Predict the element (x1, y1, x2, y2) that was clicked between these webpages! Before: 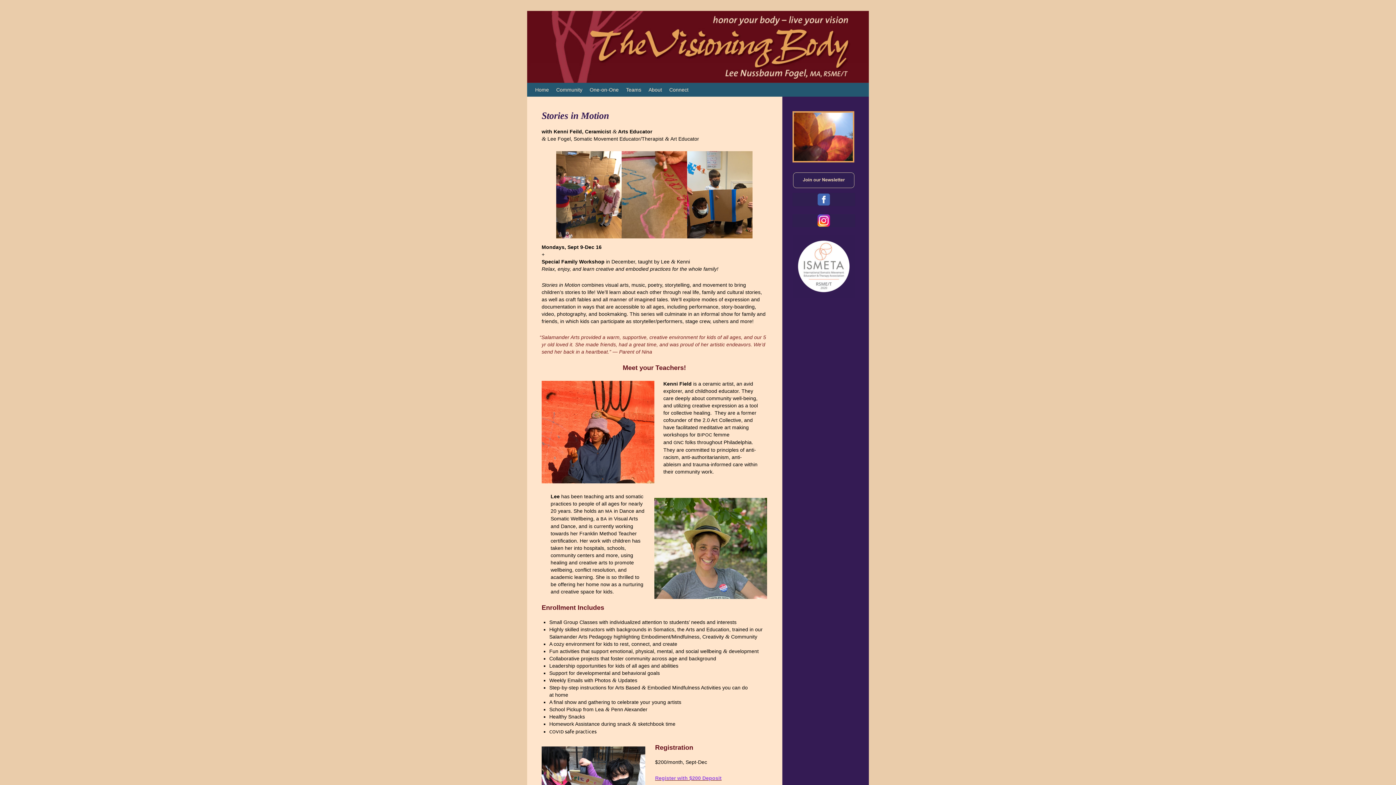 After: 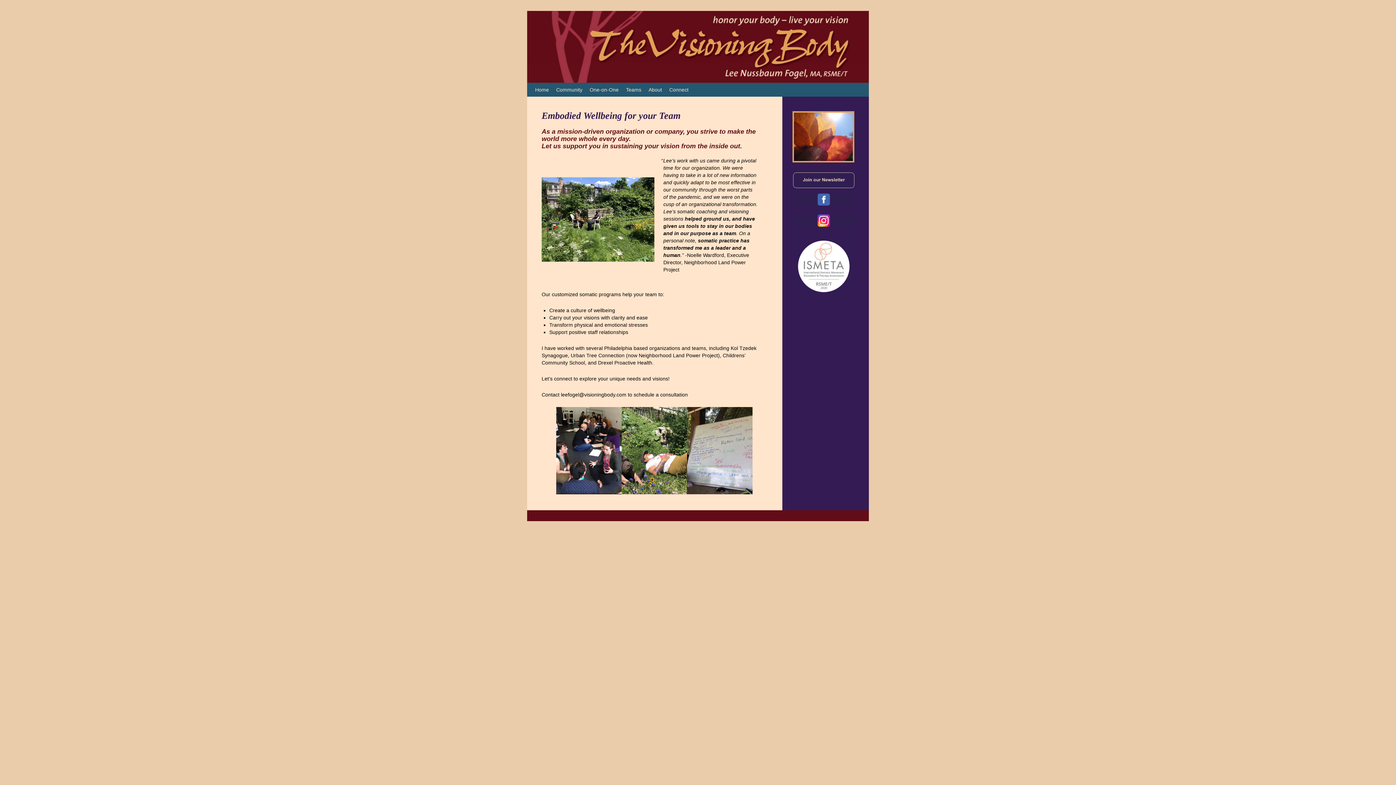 Action: label: Teams bbox: (622, 82, 645, 96)